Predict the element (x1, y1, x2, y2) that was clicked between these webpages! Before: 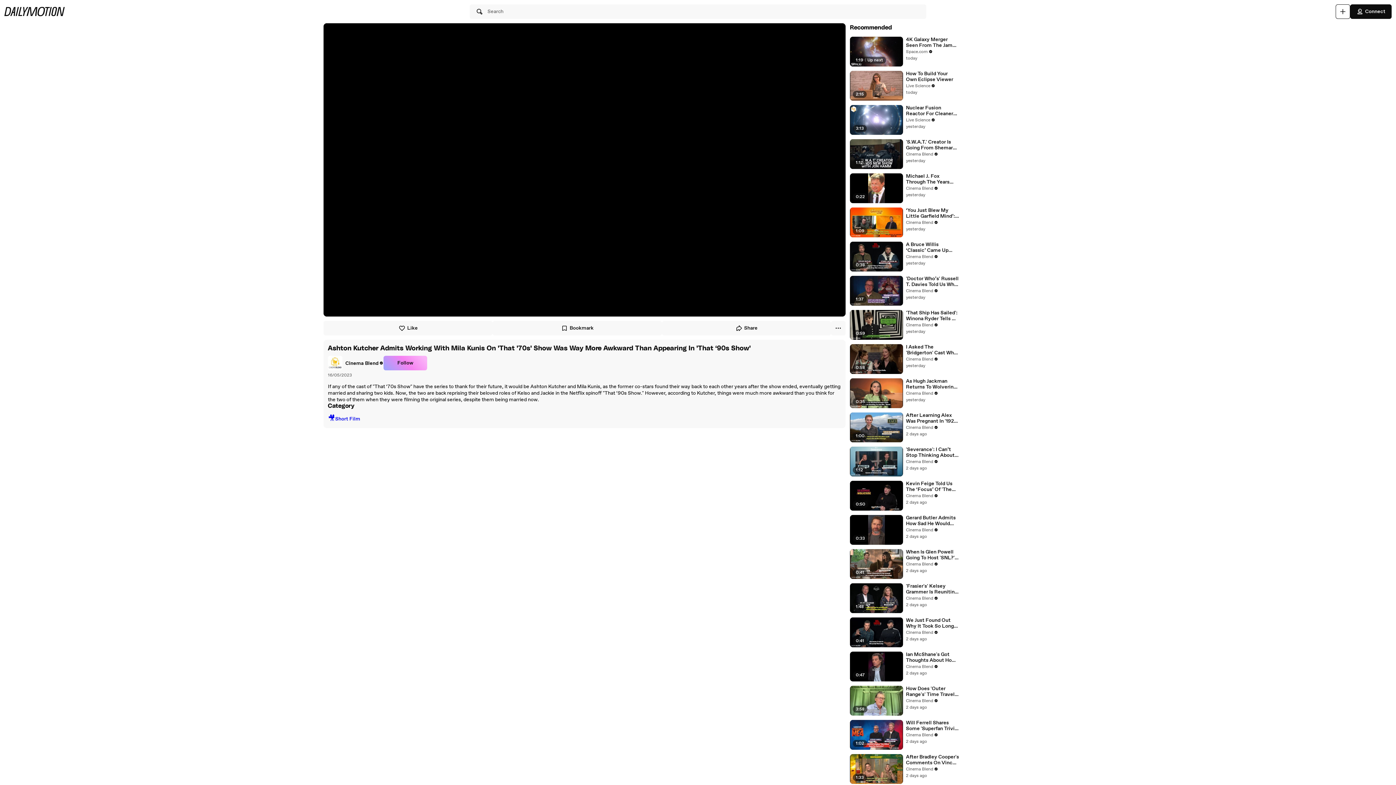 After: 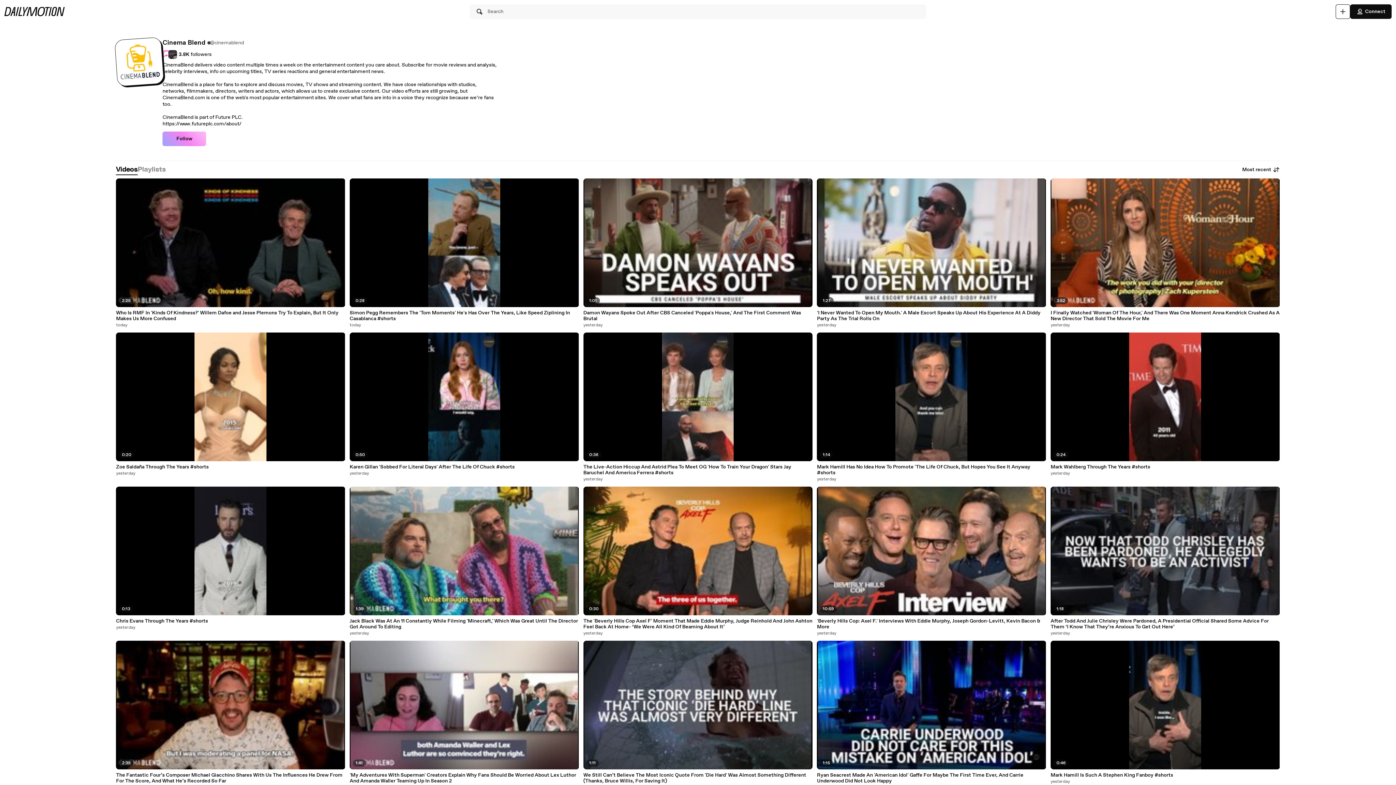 Action: bbox: (906, 253, 938, 260) label: Cinema Blend